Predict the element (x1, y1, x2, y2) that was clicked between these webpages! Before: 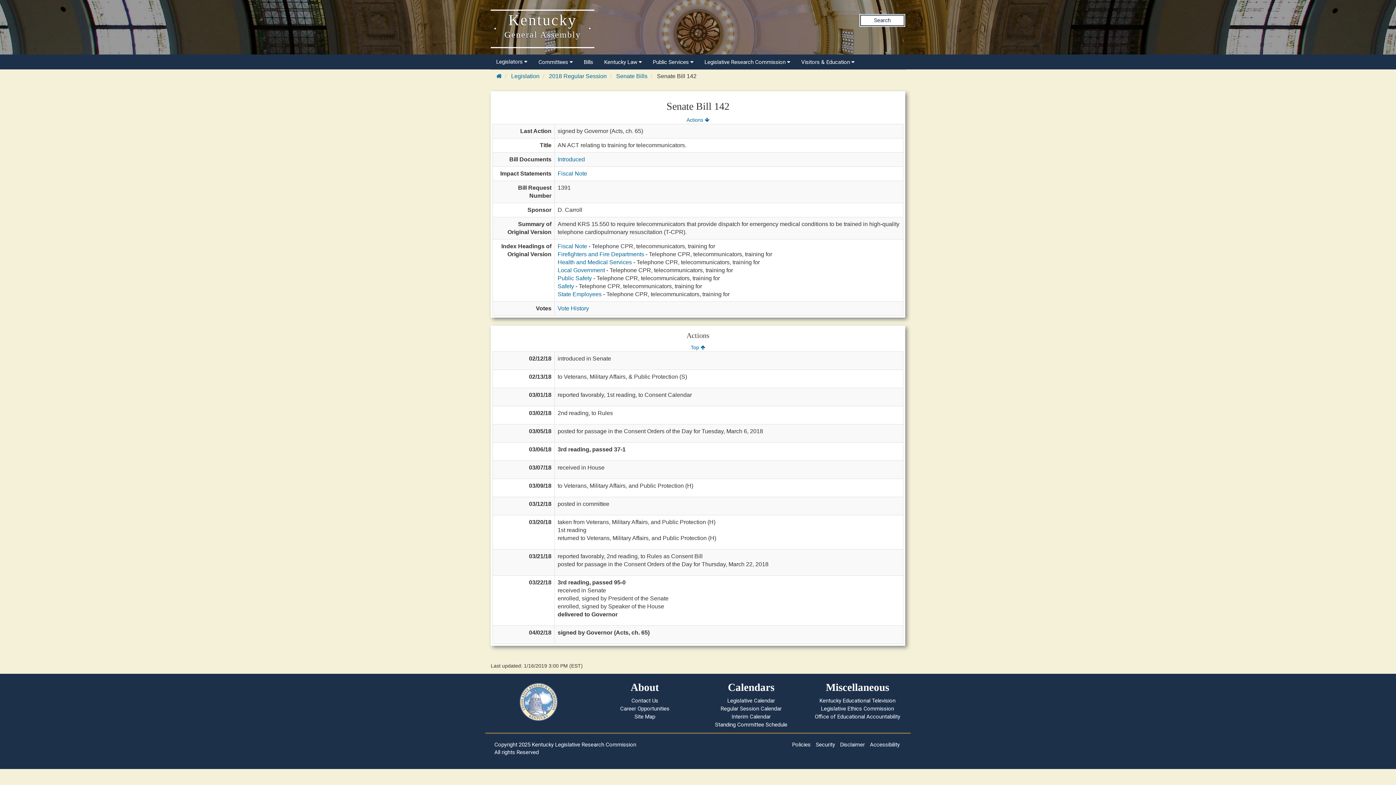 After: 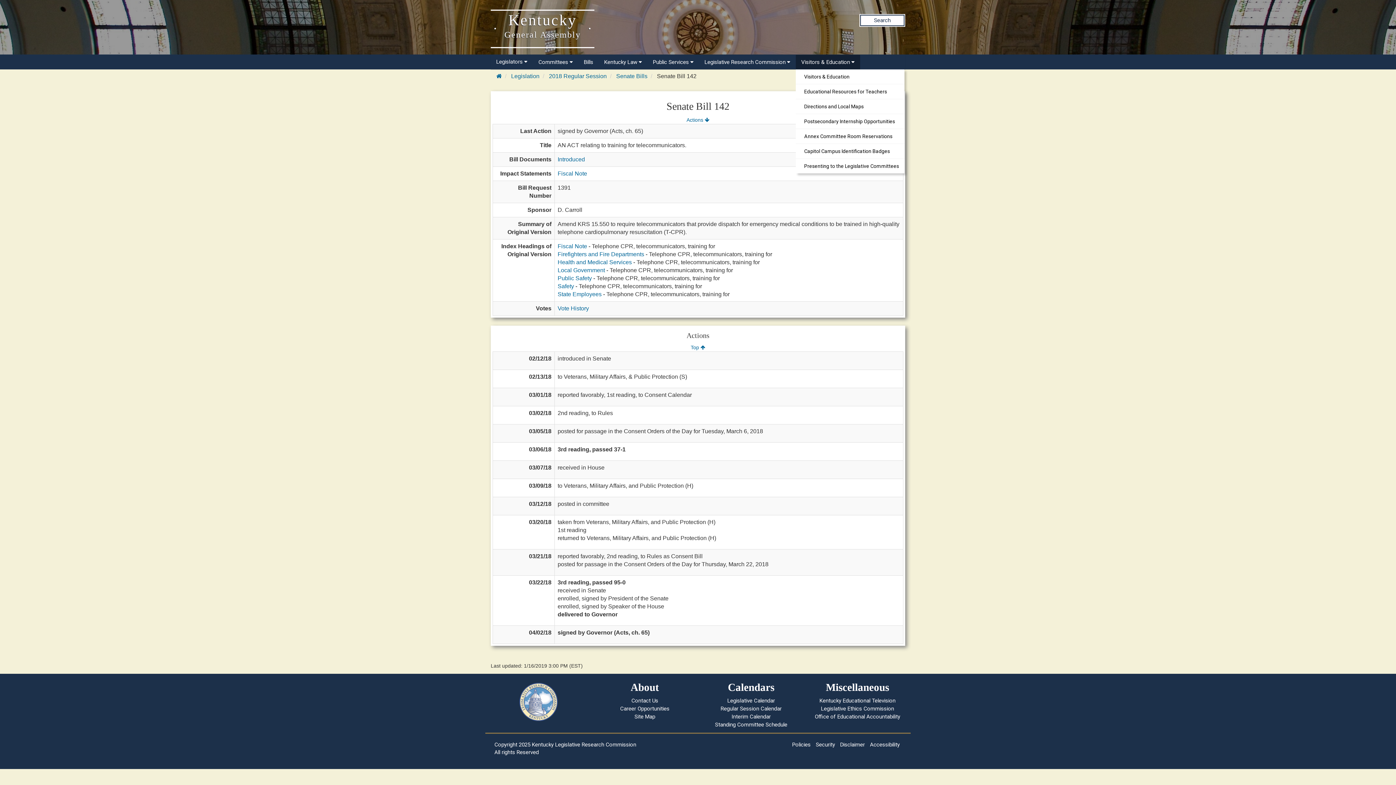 Action: label: Visitors & Education  bbox: (796, 54, 860, 69)